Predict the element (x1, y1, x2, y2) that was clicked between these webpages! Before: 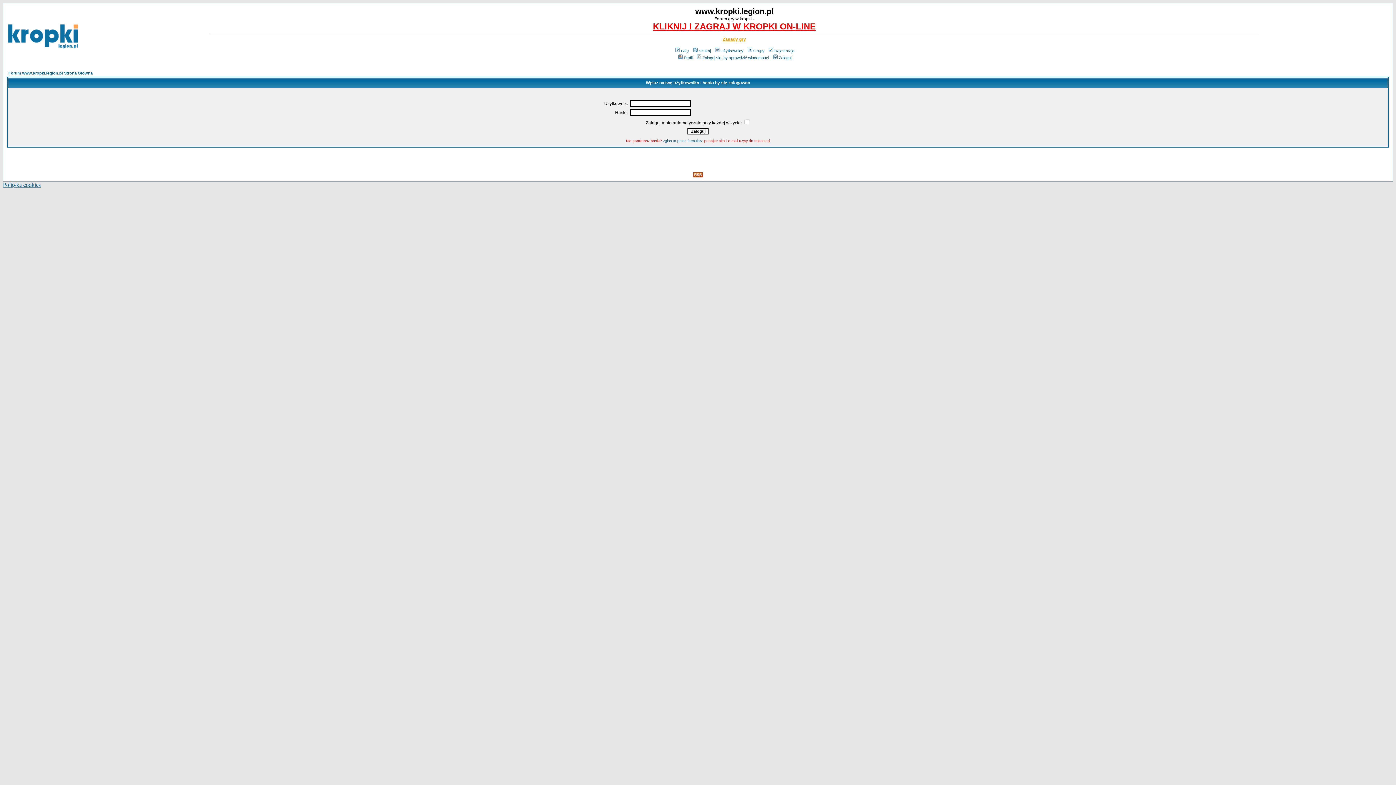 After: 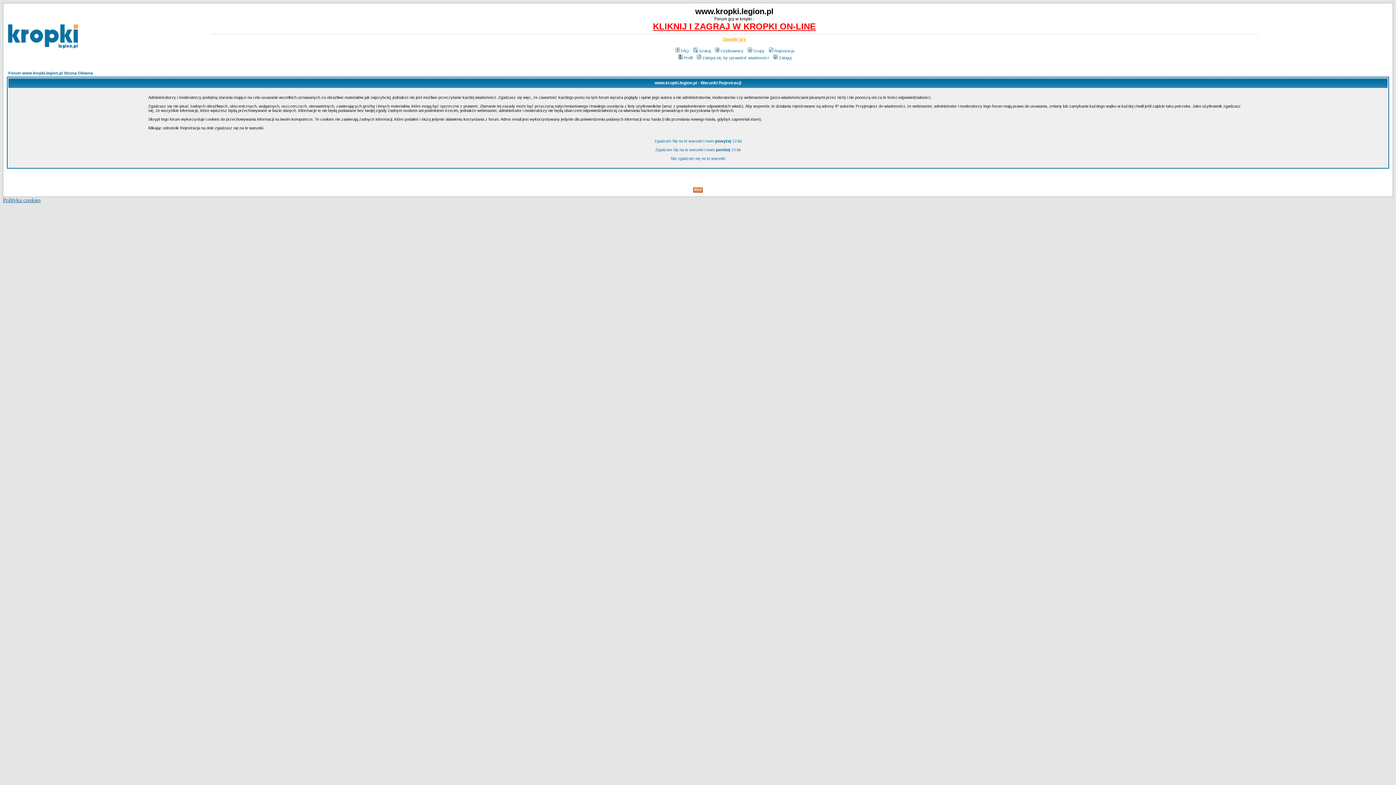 Action: bbox: (768, 48, 794, 53) label: Rejestracja